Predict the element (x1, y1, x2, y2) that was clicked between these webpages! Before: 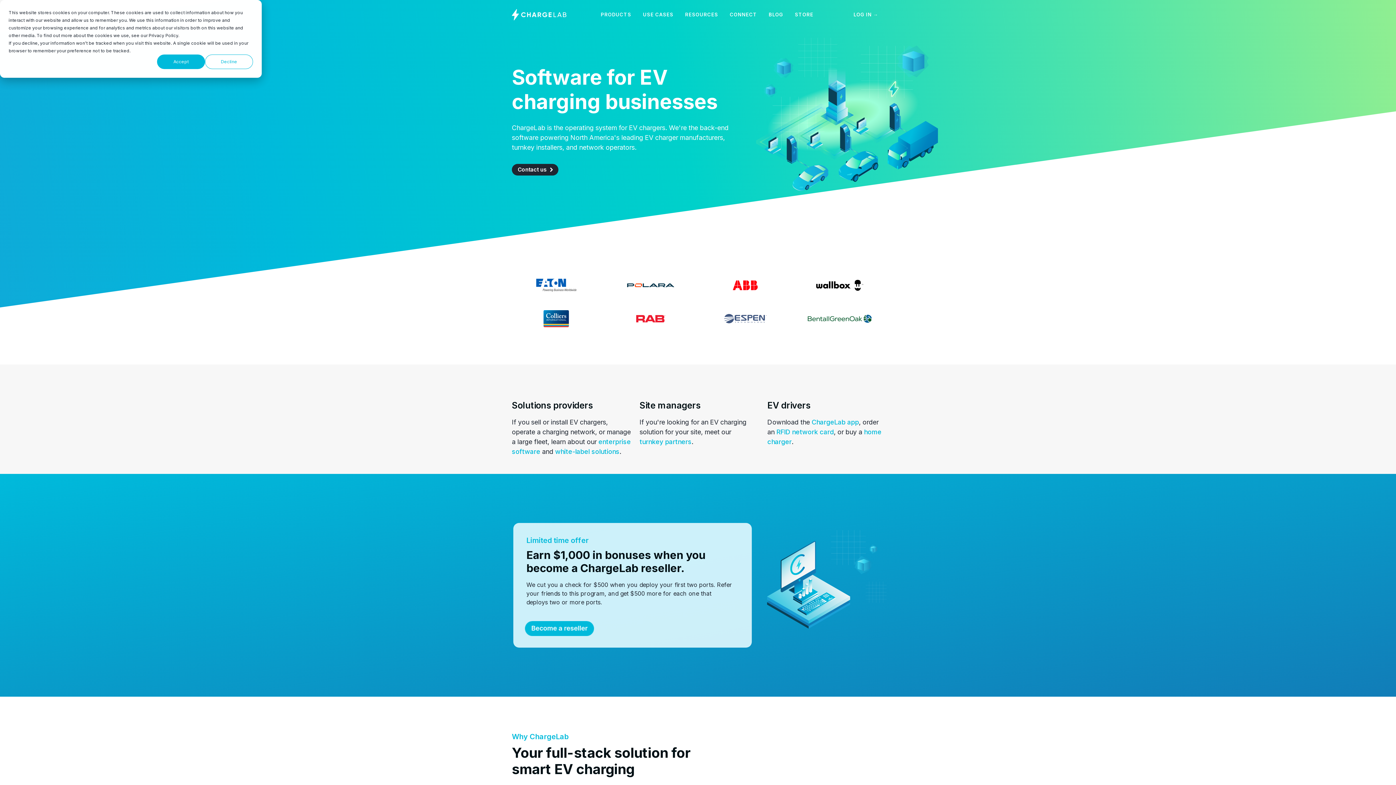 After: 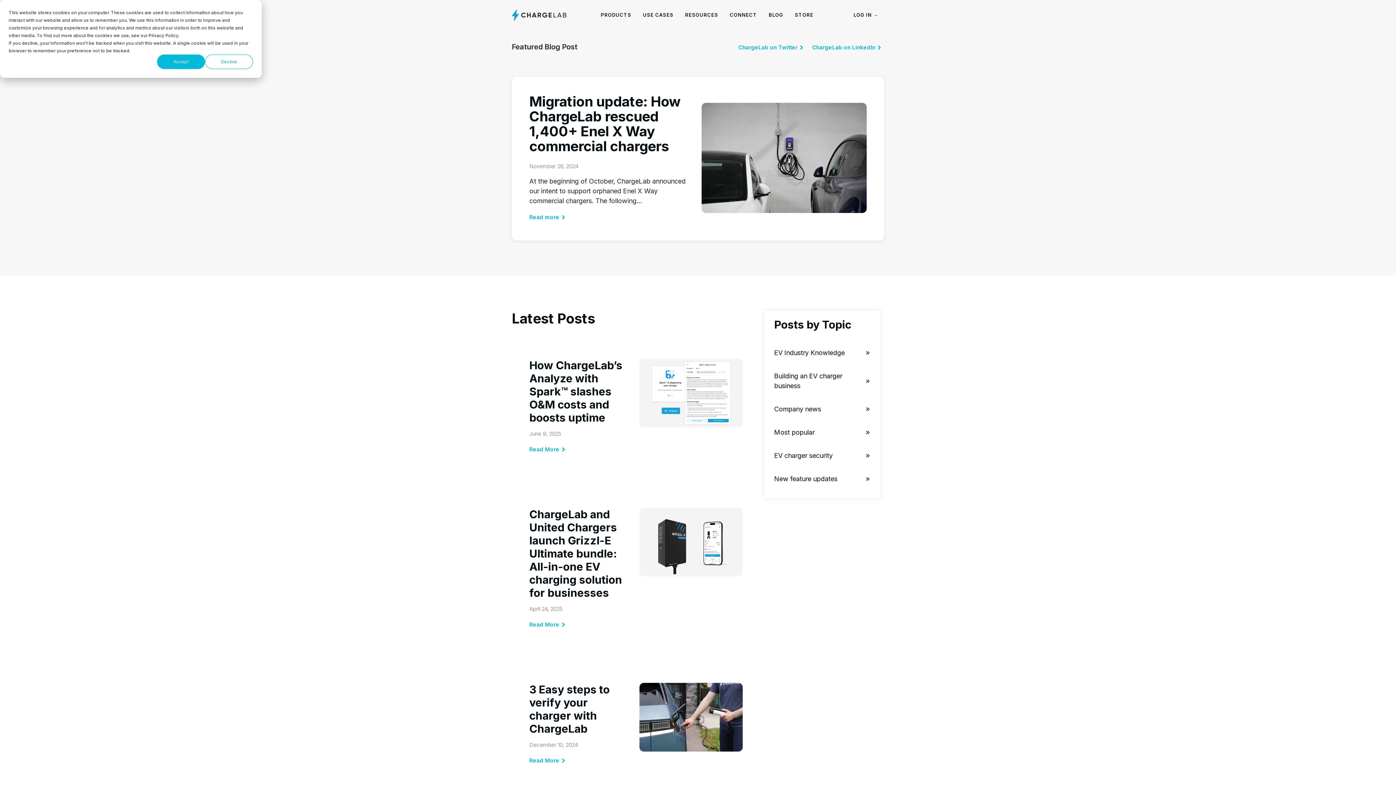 Action: bbox: (763, 0, 789, 29) label: BLOG